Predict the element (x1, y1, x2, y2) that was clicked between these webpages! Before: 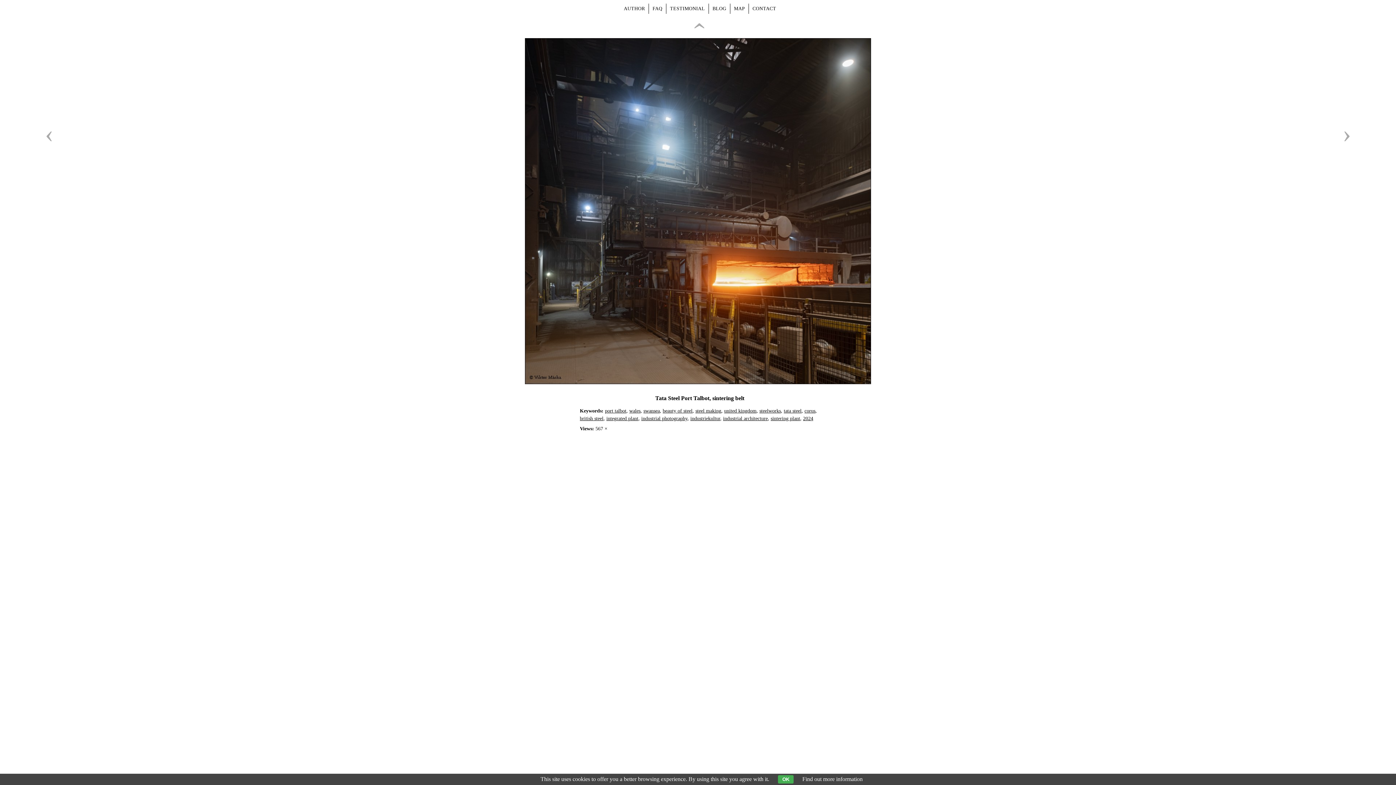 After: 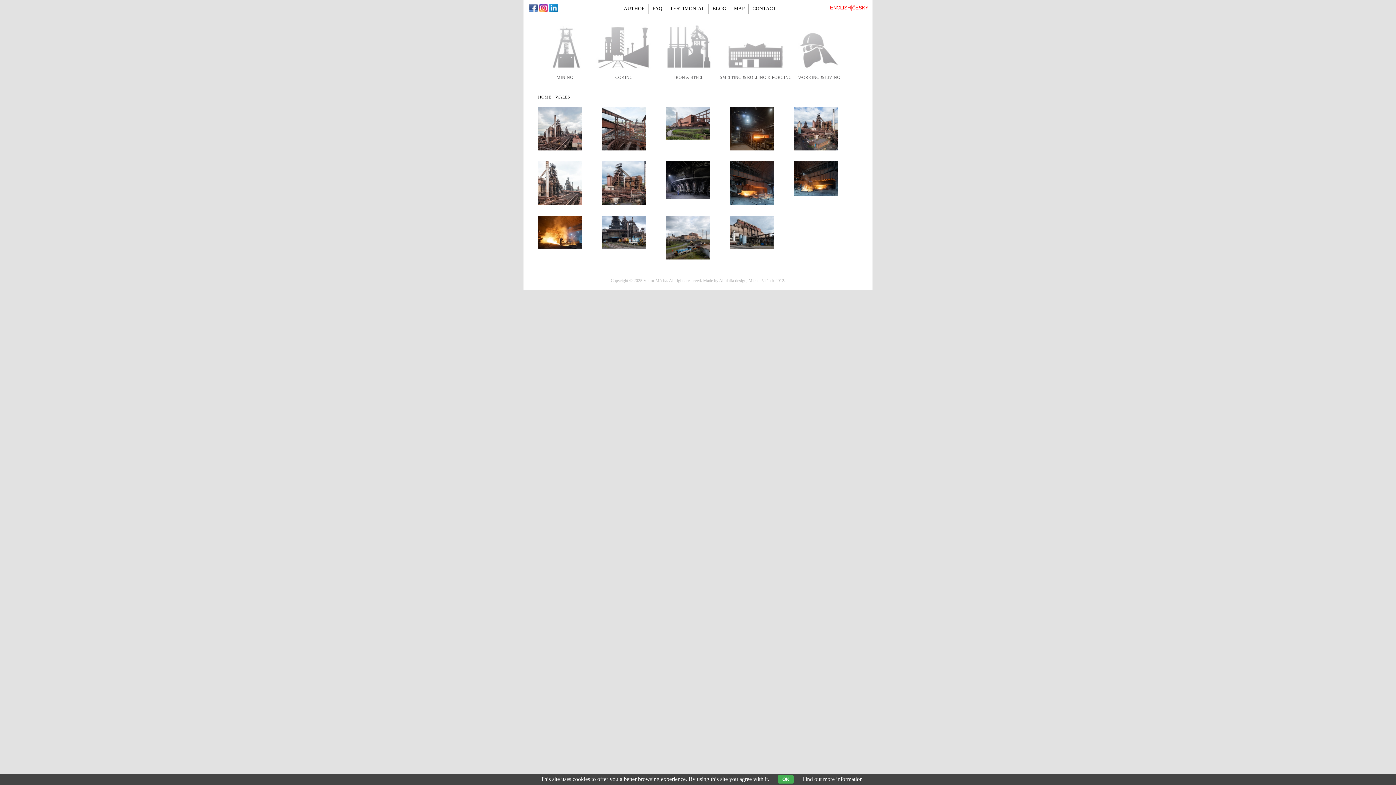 Action: bbox: (629, 408, 640, 413) label: wales